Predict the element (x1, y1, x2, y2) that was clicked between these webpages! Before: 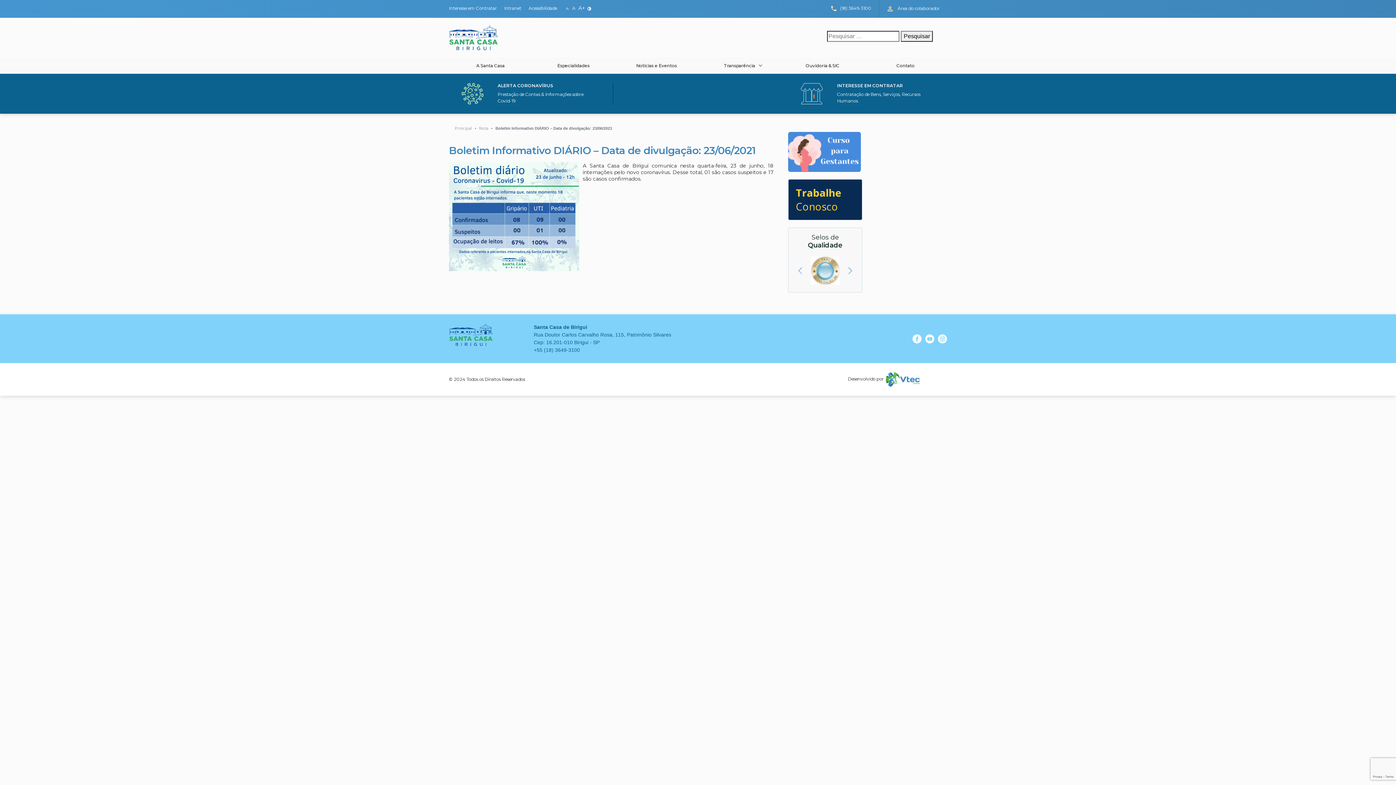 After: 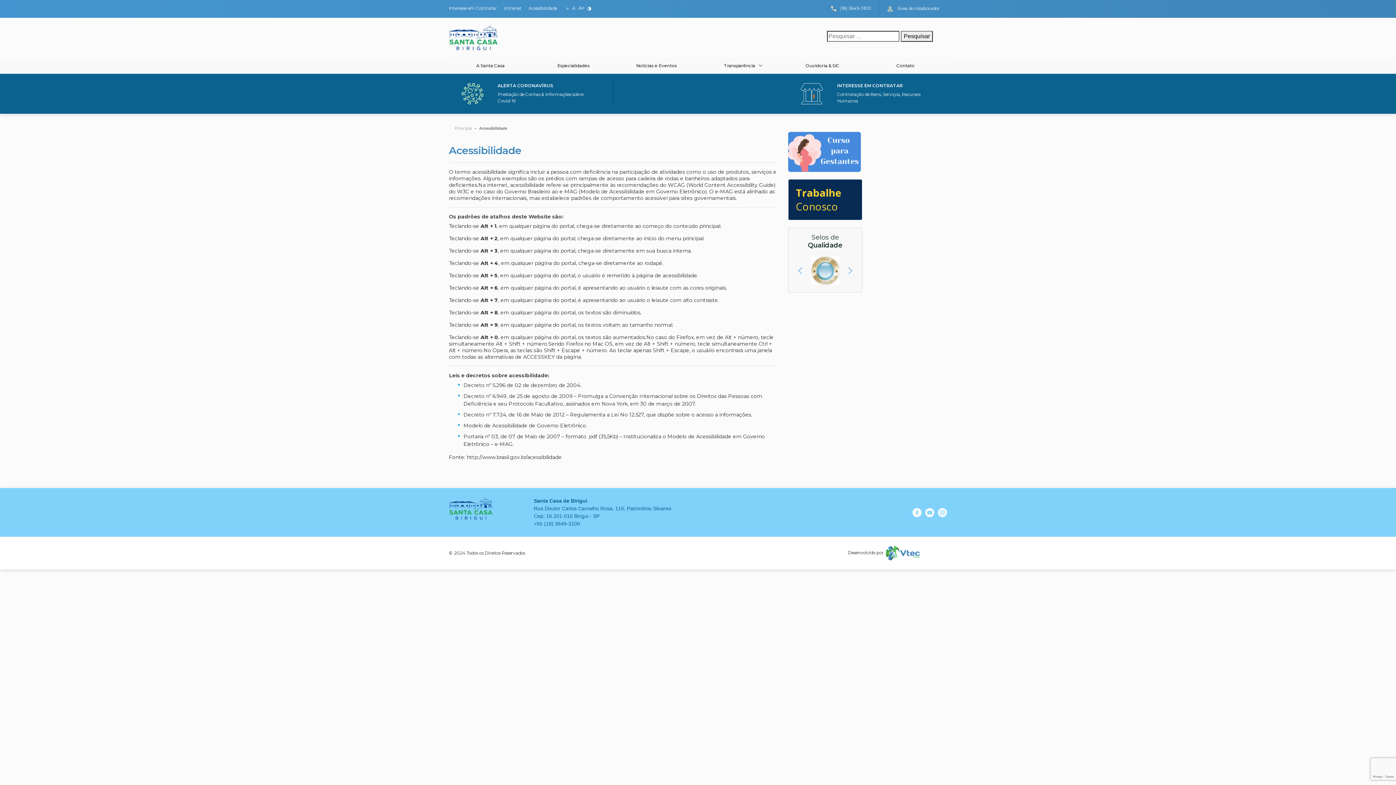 Action: bbox: (528, 0, 557, 16) label: Acessibilidade